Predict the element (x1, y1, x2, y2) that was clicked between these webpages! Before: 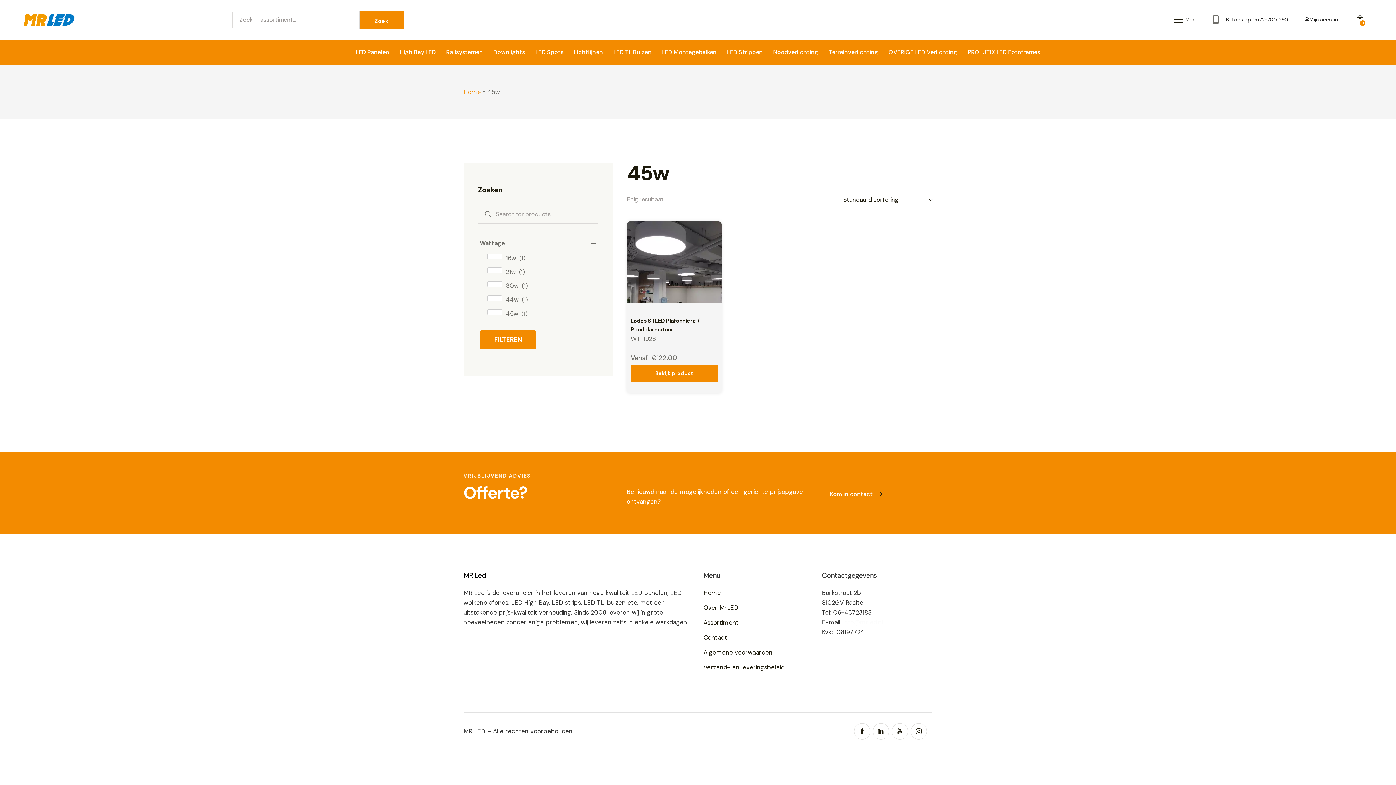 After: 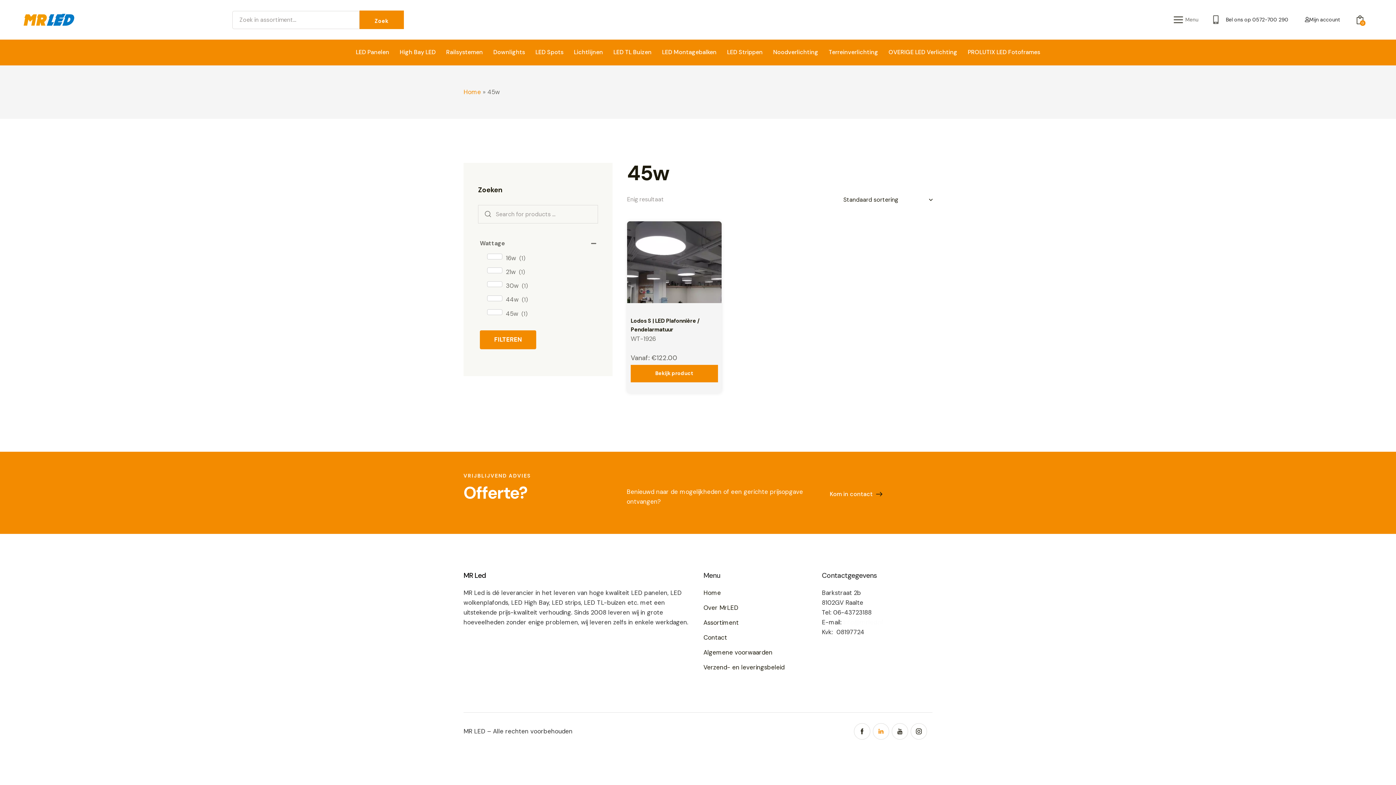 Action: bbox: (873, 723, 889, 739)